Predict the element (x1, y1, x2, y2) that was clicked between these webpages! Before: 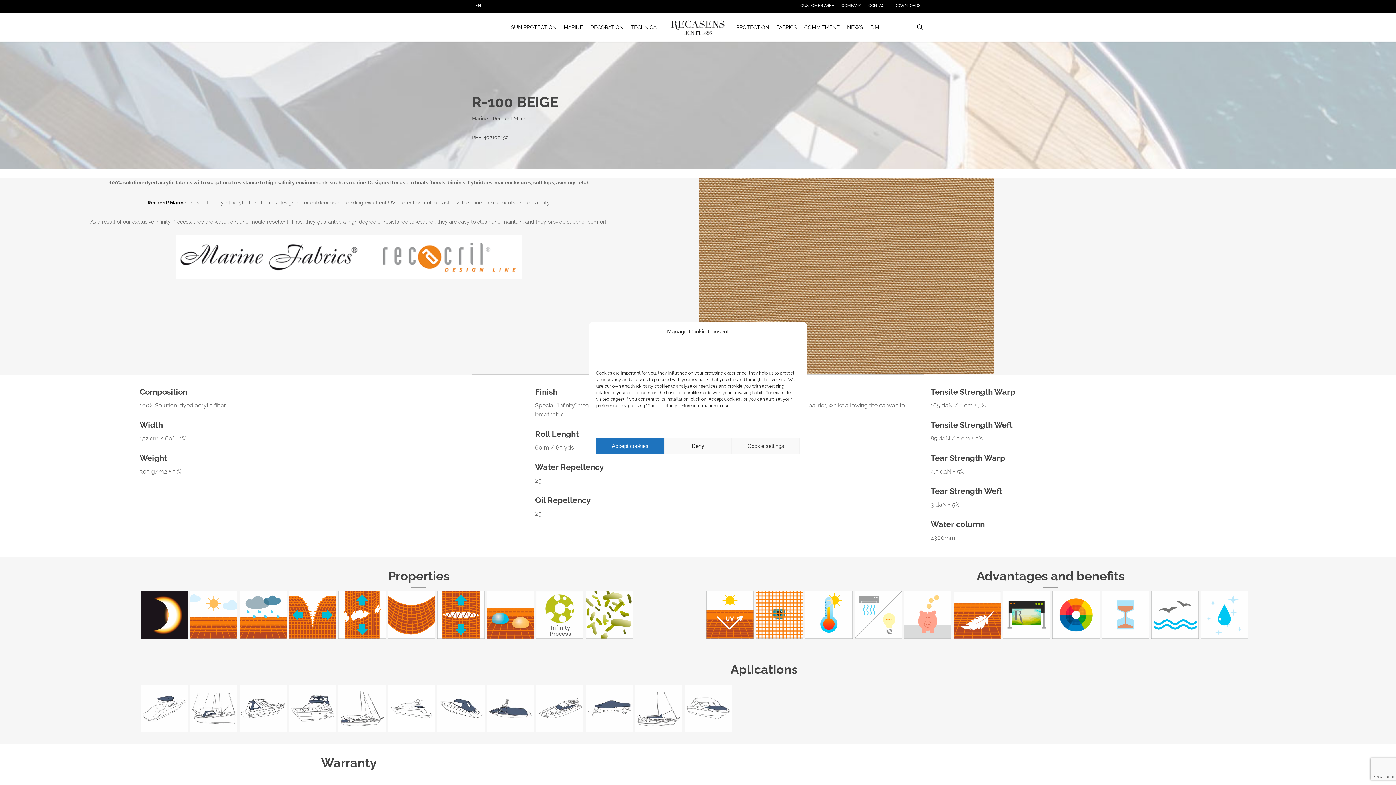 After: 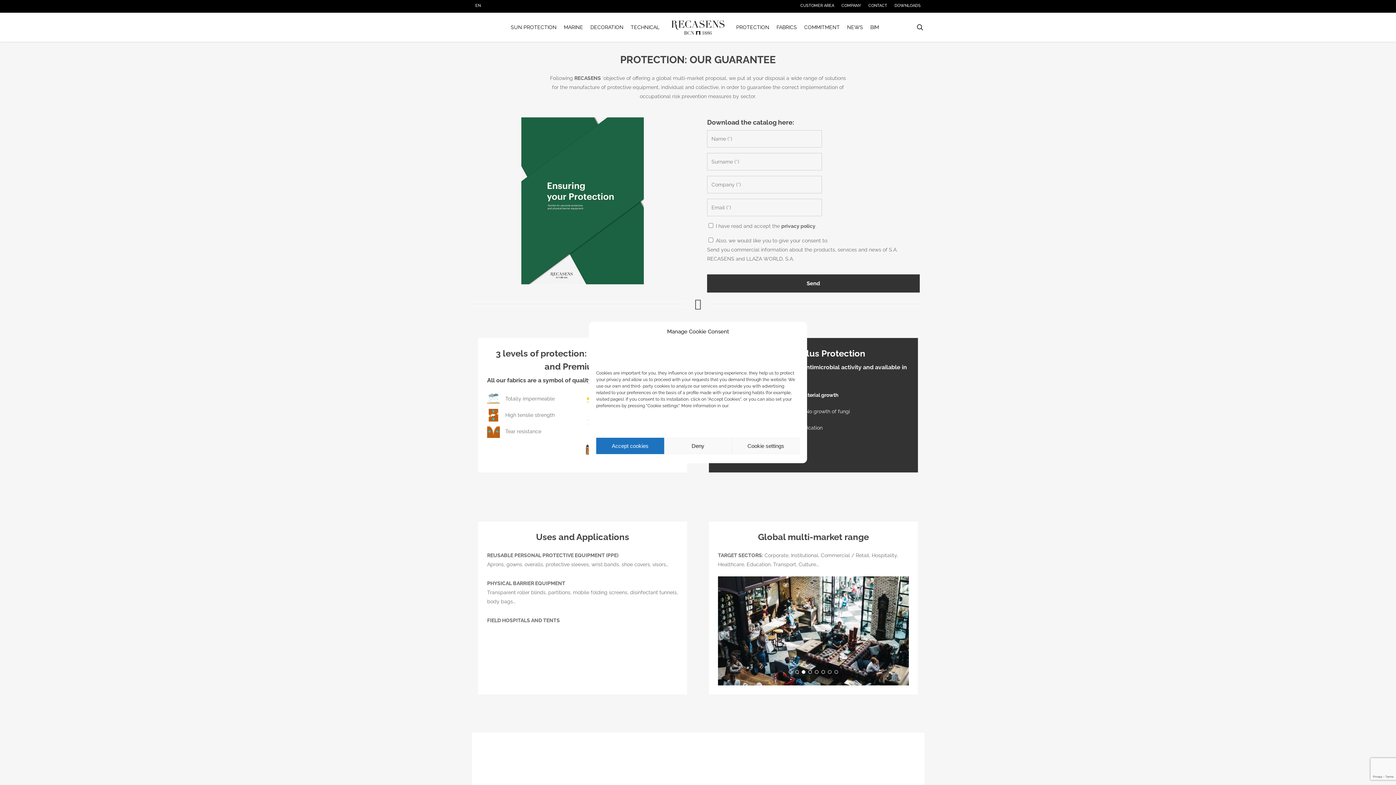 Action: bbox: (732, 23, 773, 30) label: PROTECTION